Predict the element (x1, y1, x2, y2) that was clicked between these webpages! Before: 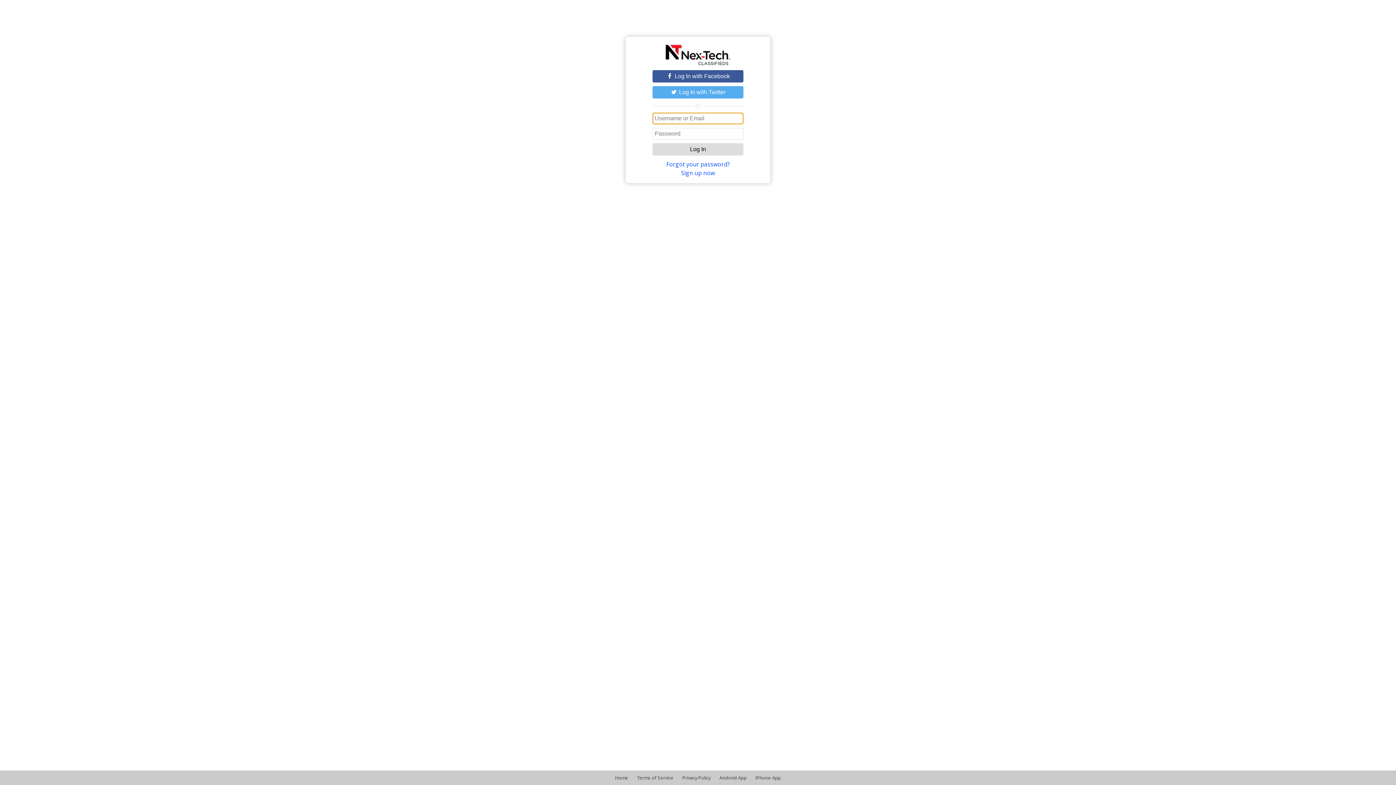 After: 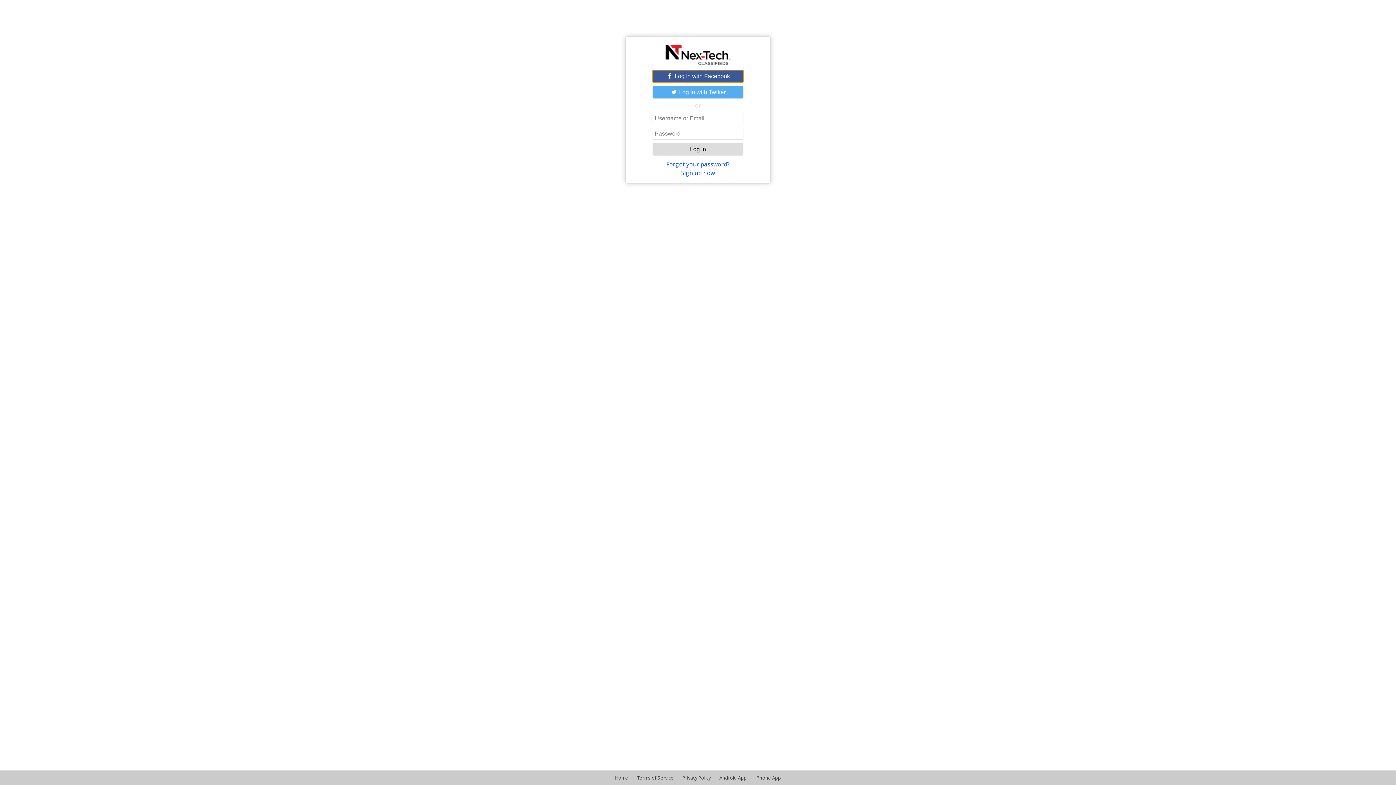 Action: label:  Log In with Facebook bbox: (652, 70, 743, 82)